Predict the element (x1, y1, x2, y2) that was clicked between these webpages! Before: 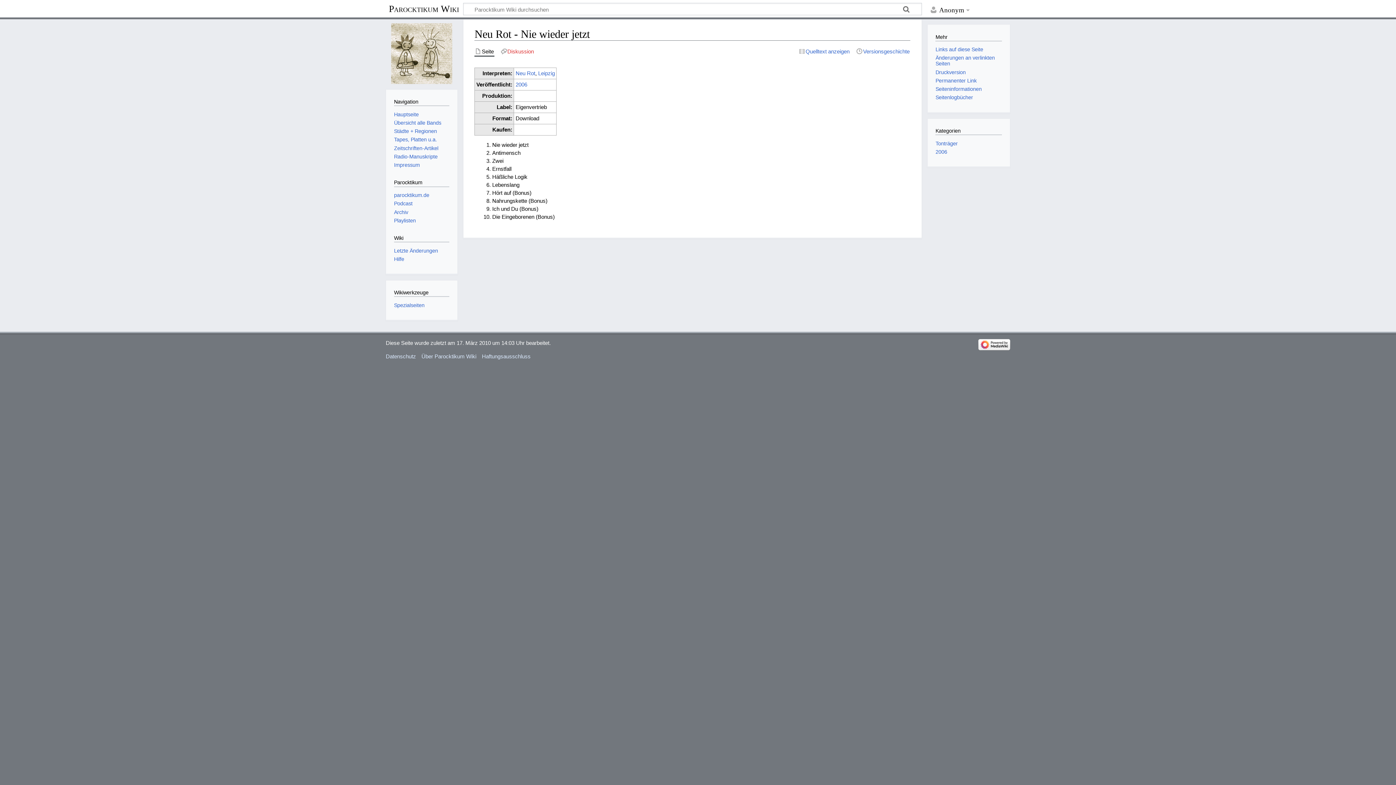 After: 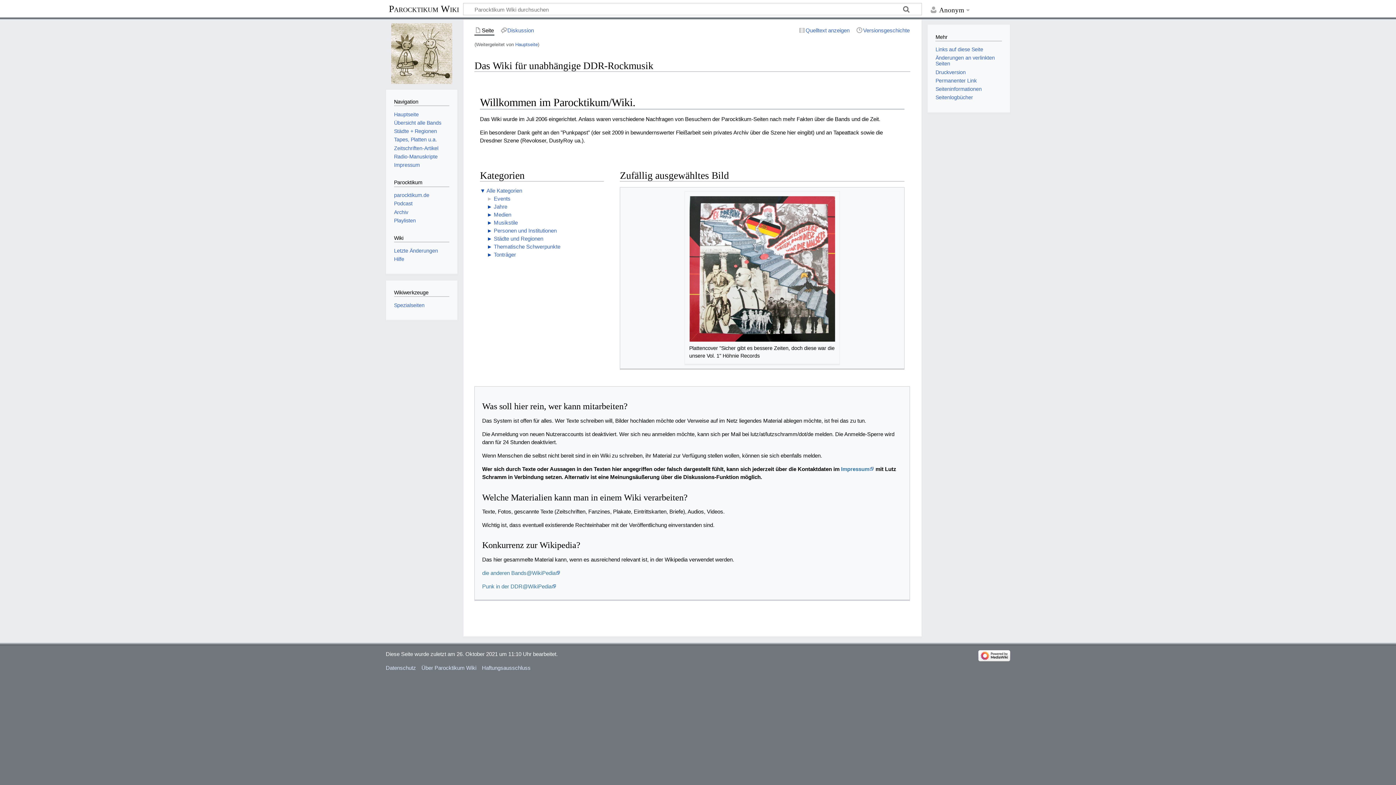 Action: label: Parocktikum Wiki bbox: (385, 2, 463, 12)